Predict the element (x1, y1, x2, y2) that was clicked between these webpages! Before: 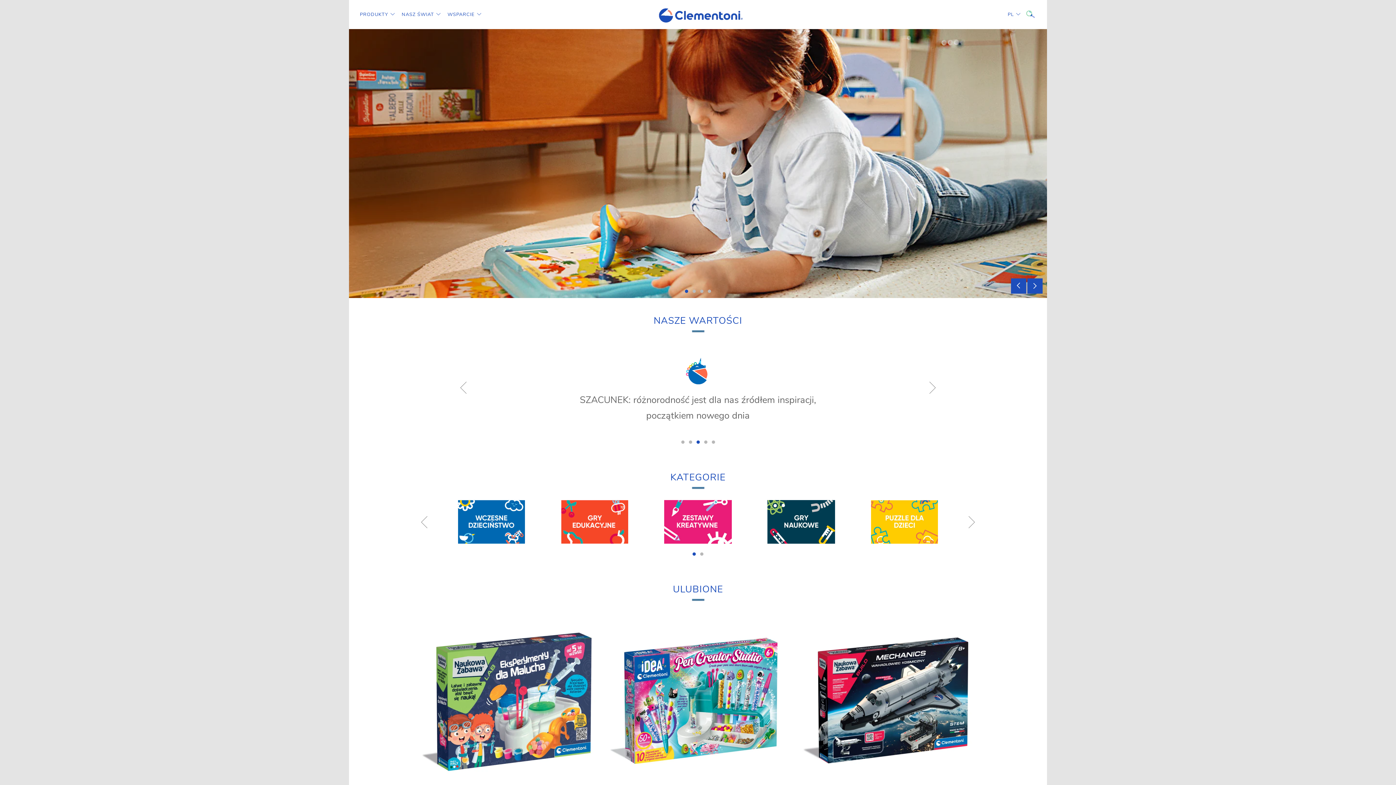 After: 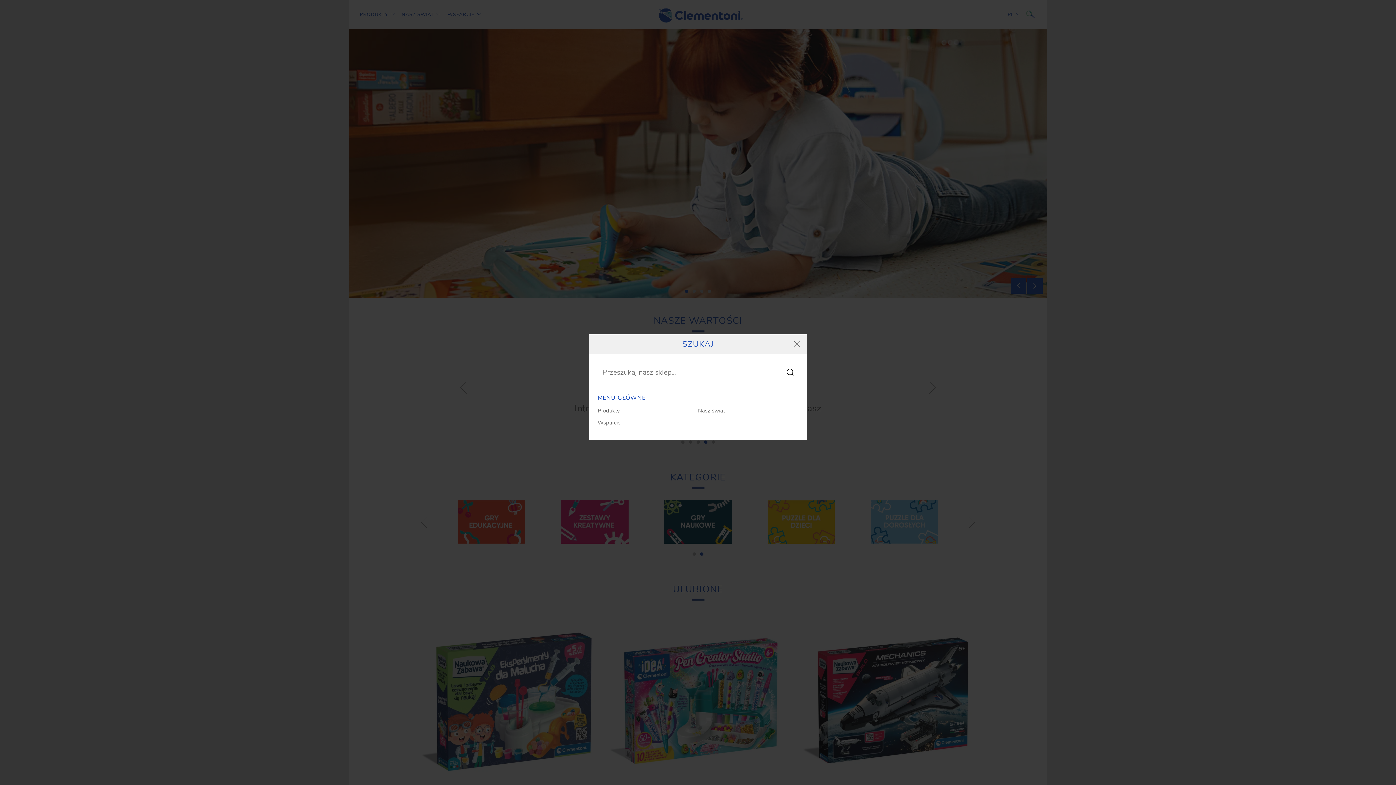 Action: bbox: (1025, 8, 1036, 20)